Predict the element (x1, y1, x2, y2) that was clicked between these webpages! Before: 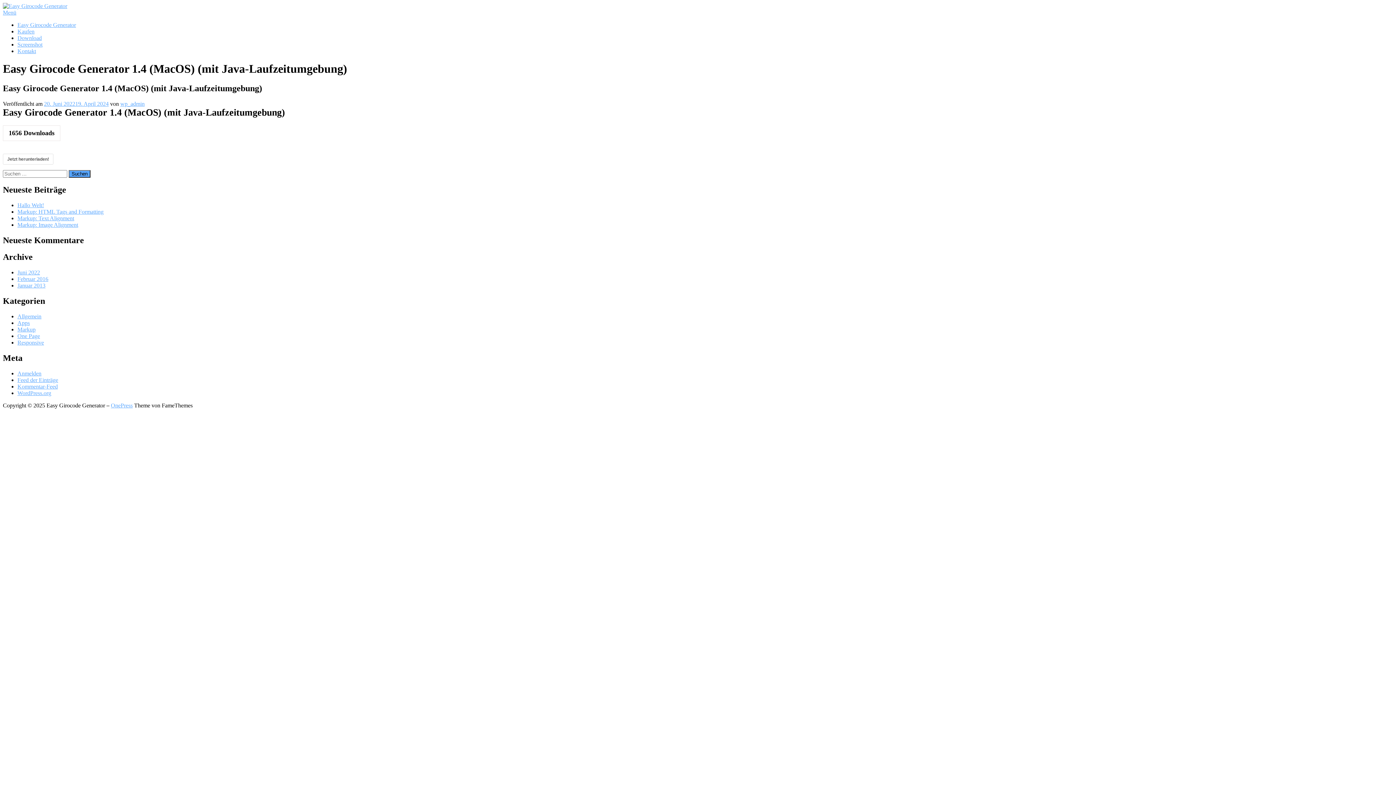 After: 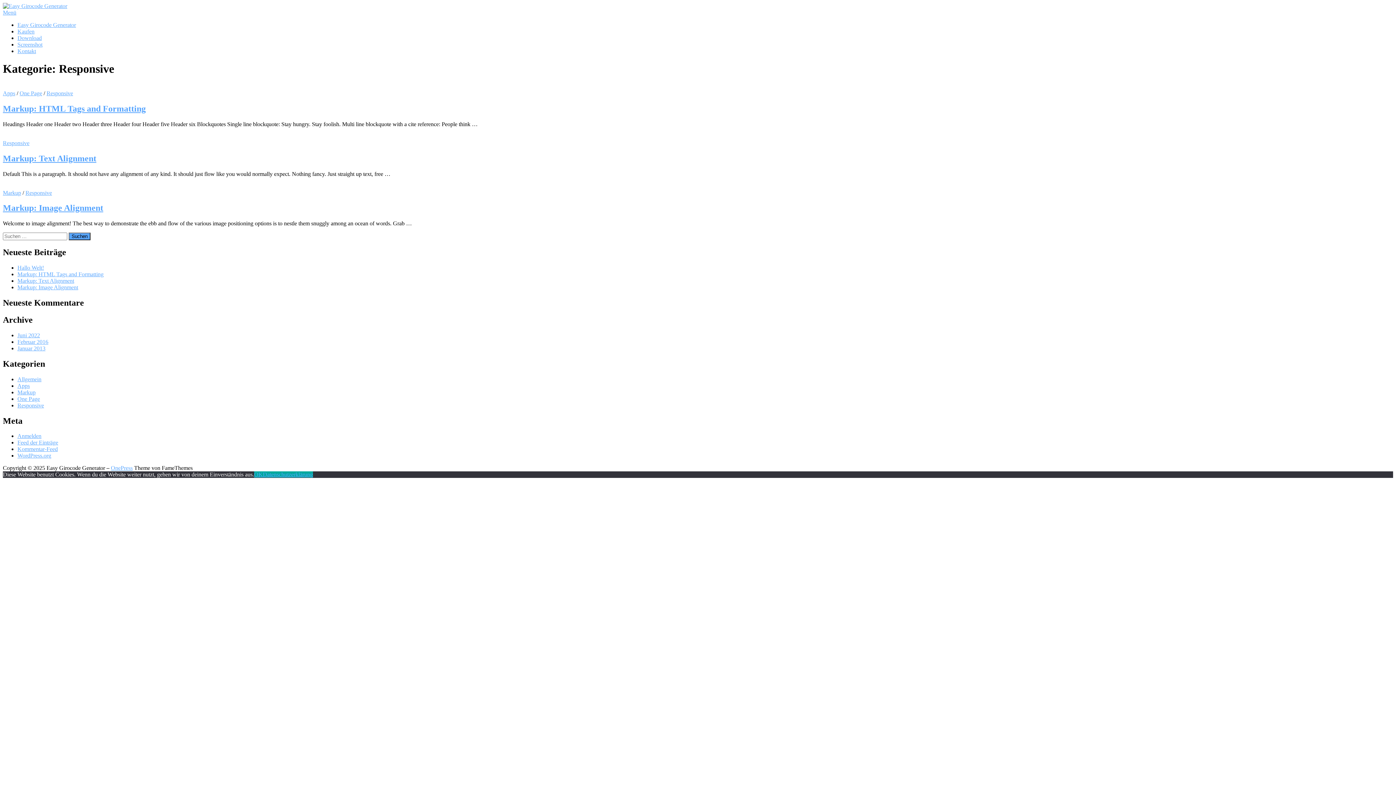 Action: bbox: (17, 339, 44, 345) label: Responsive